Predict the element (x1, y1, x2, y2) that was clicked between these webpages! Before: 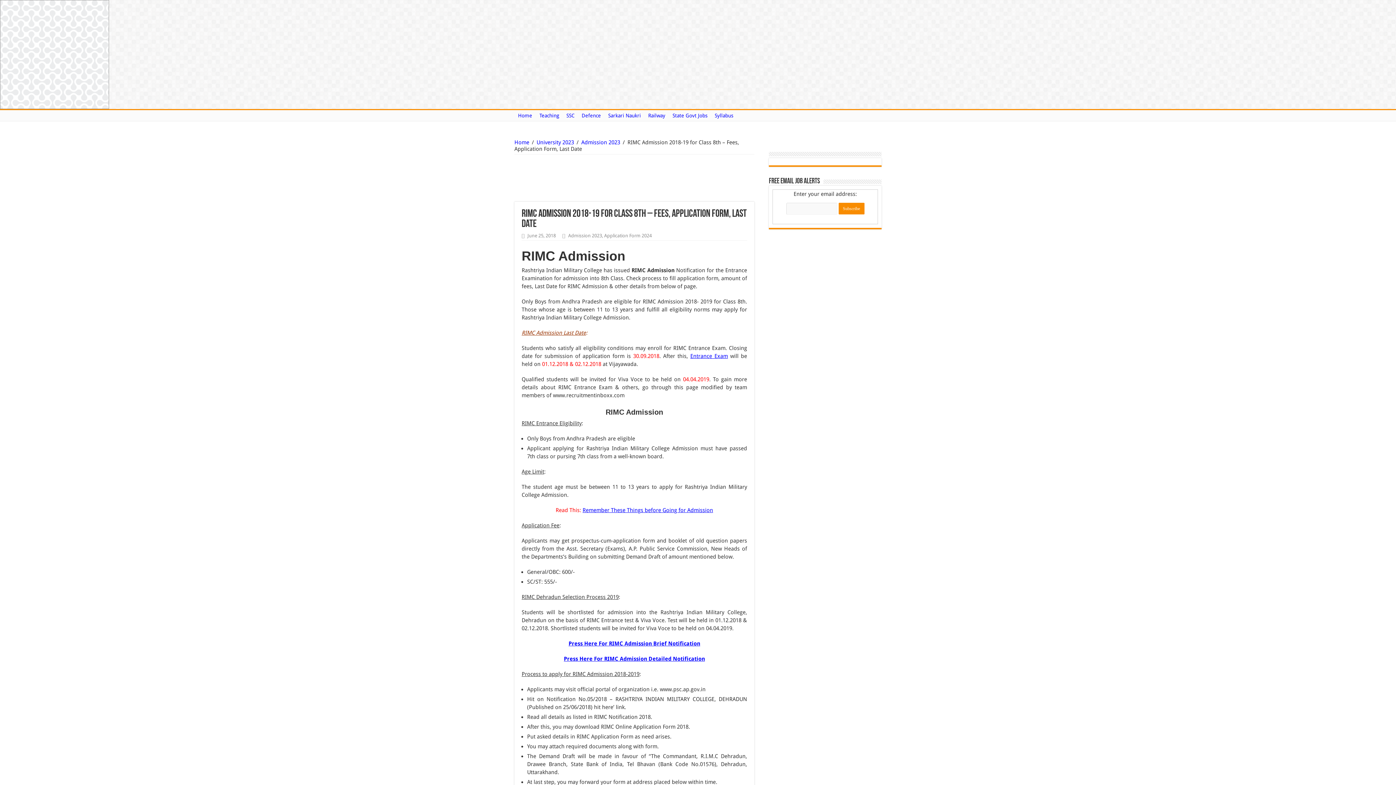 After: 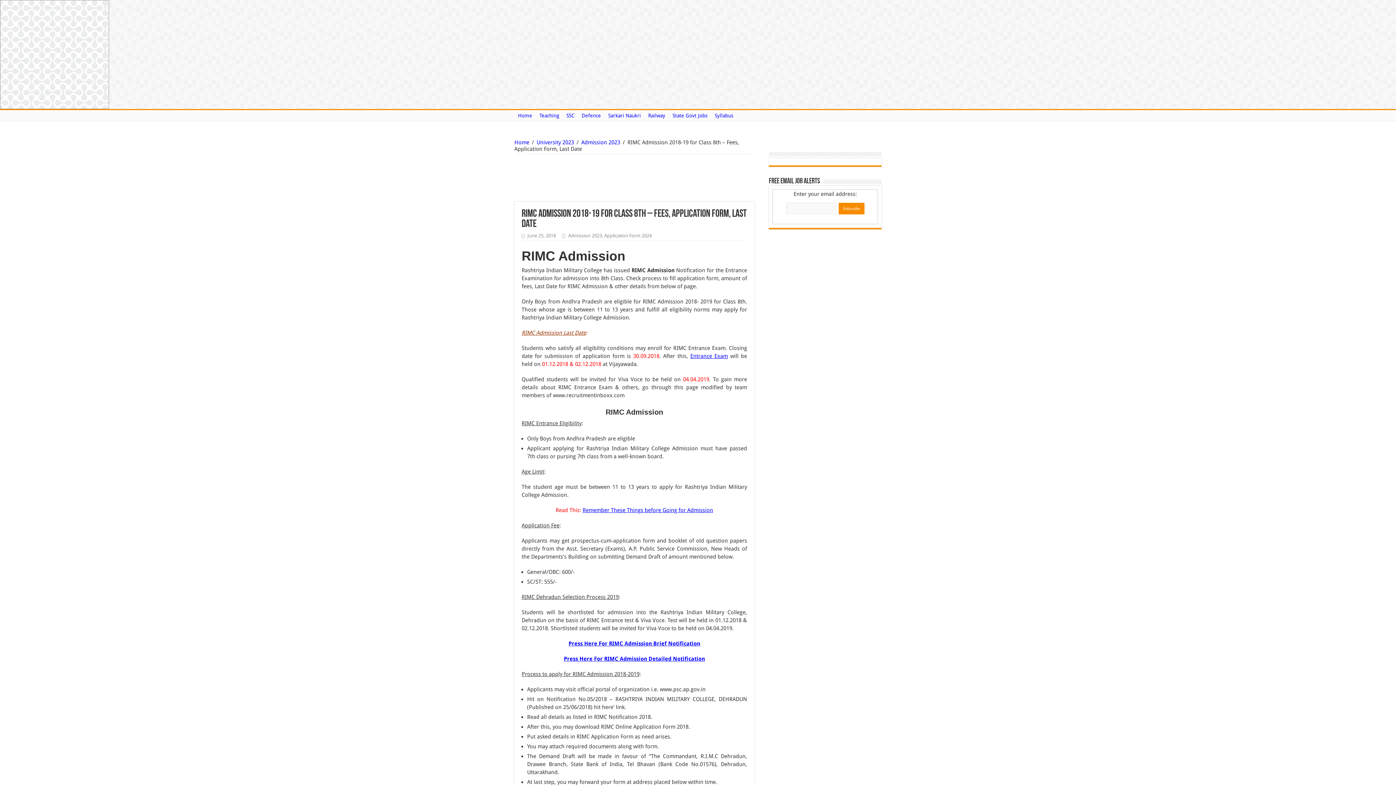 Action: label: Press Here For RIMC Admission Brief Notification bbox: (568, 640, 700, 647)